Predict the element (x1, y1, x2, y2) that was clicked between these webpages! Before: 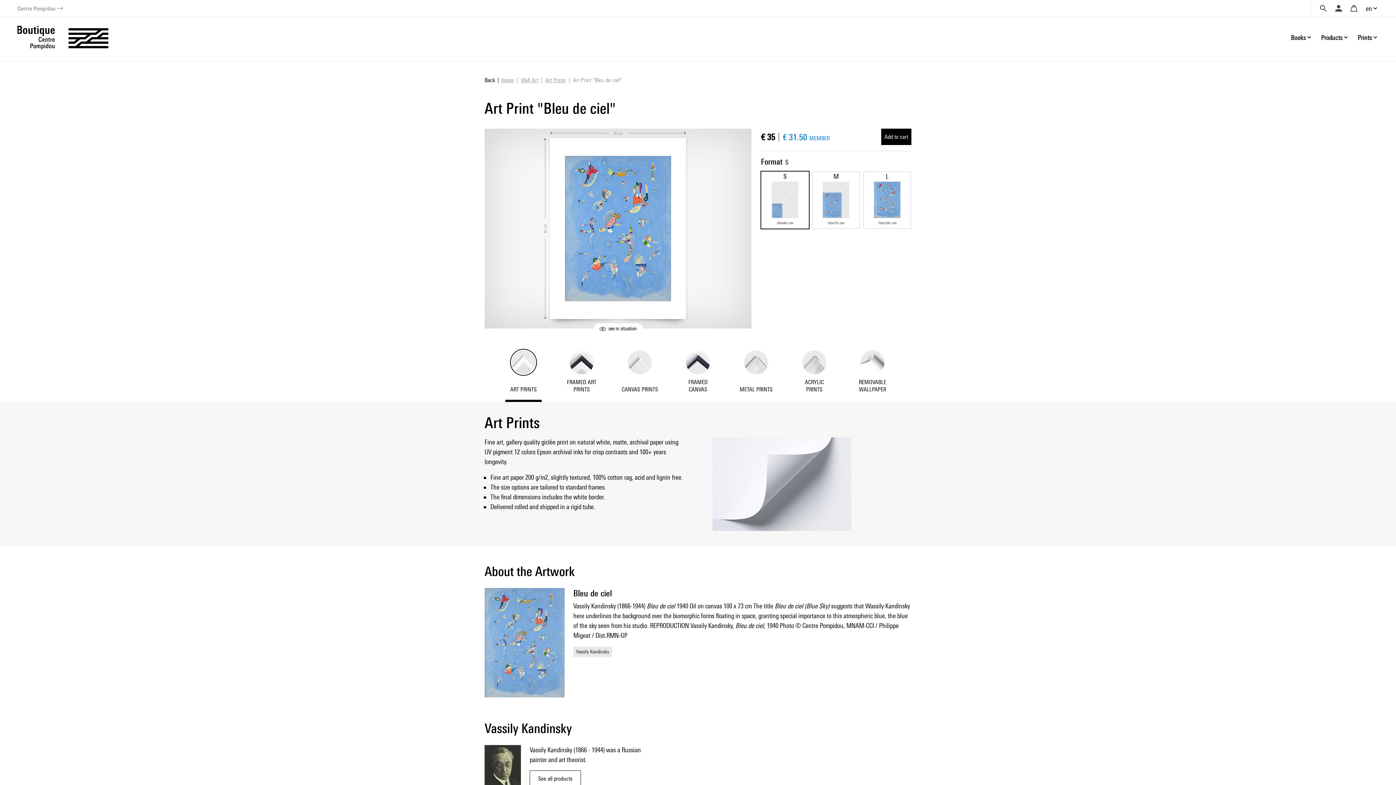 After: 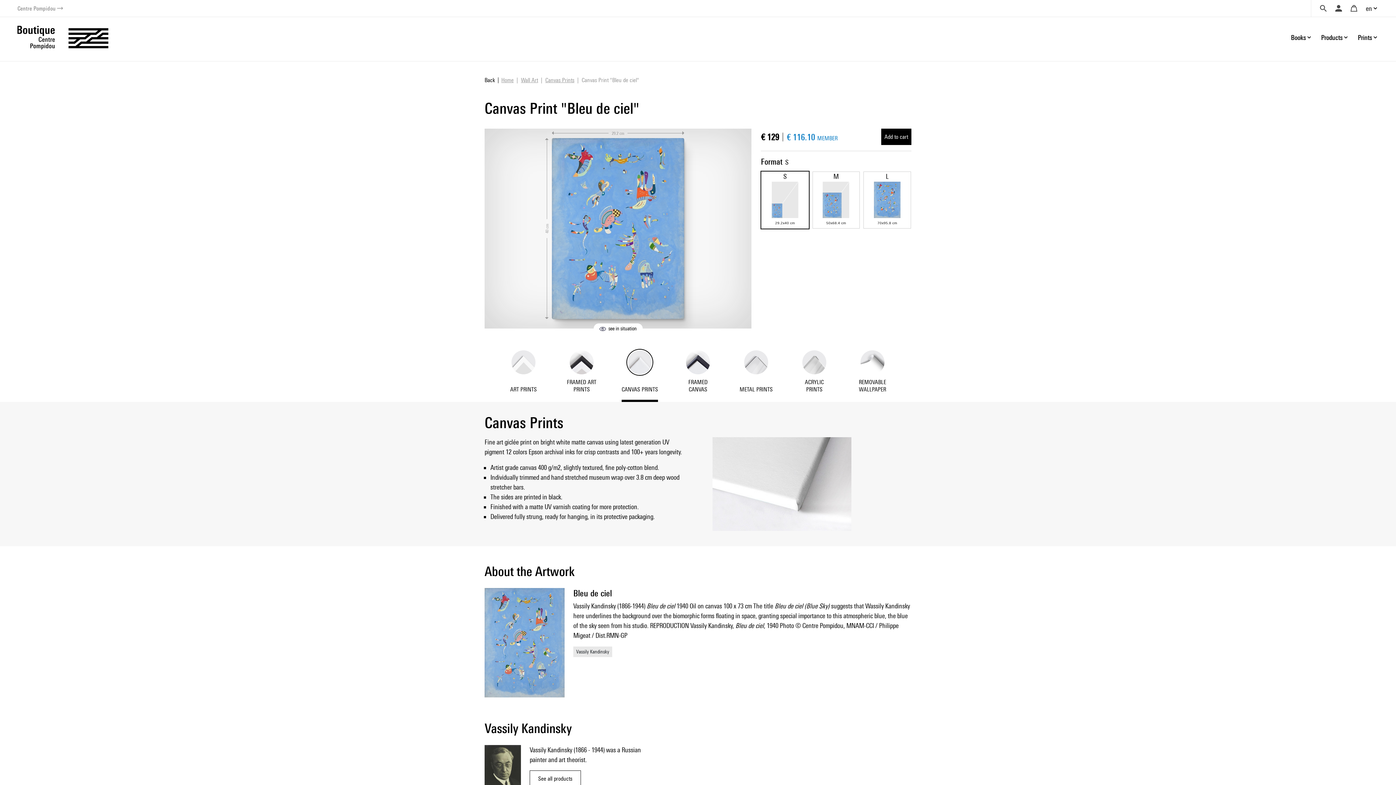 Action: label: CANVAS PRINTS bbox: (615, 346, 664, 393)